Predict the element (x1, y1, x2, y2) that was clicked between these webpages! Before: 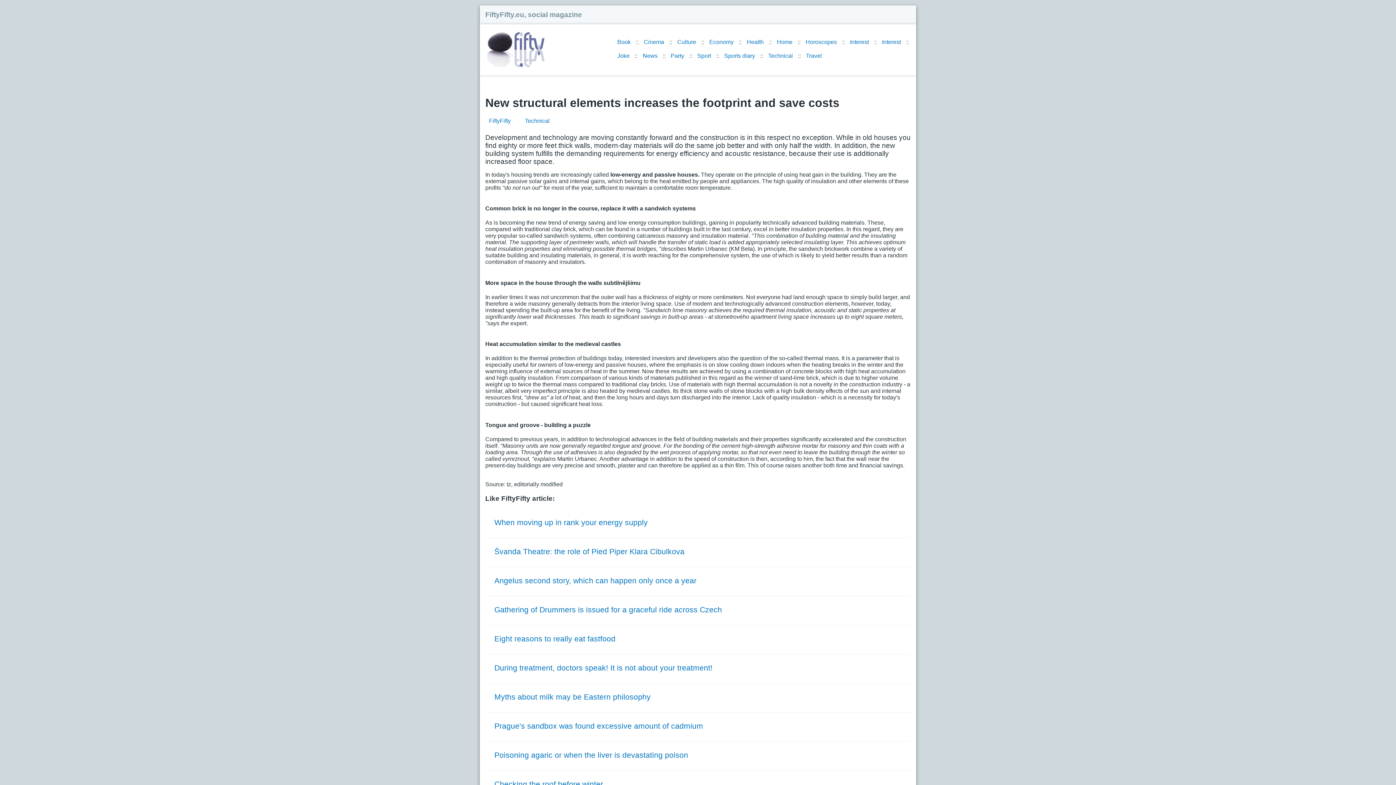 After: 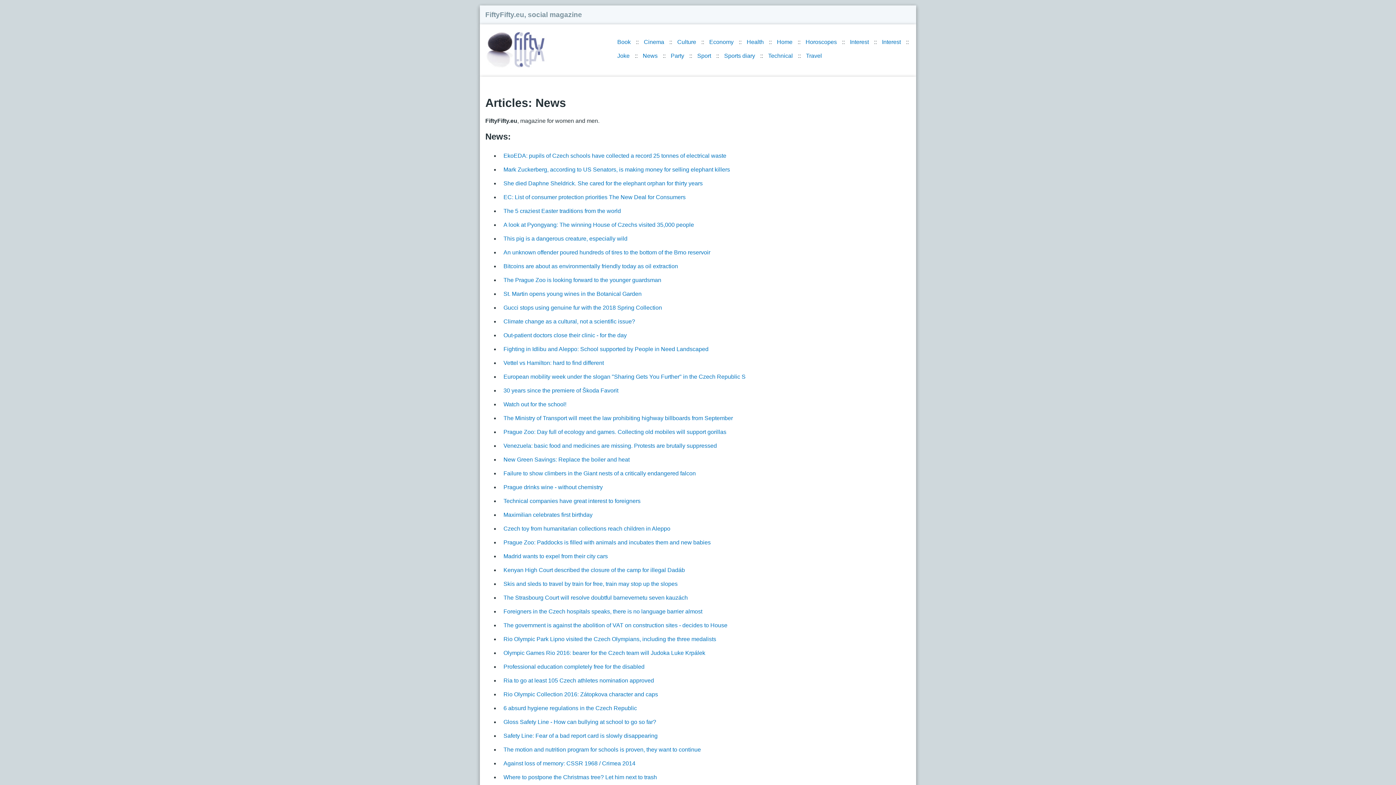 Action: label: News bbox: (639, 49, 661, 62)